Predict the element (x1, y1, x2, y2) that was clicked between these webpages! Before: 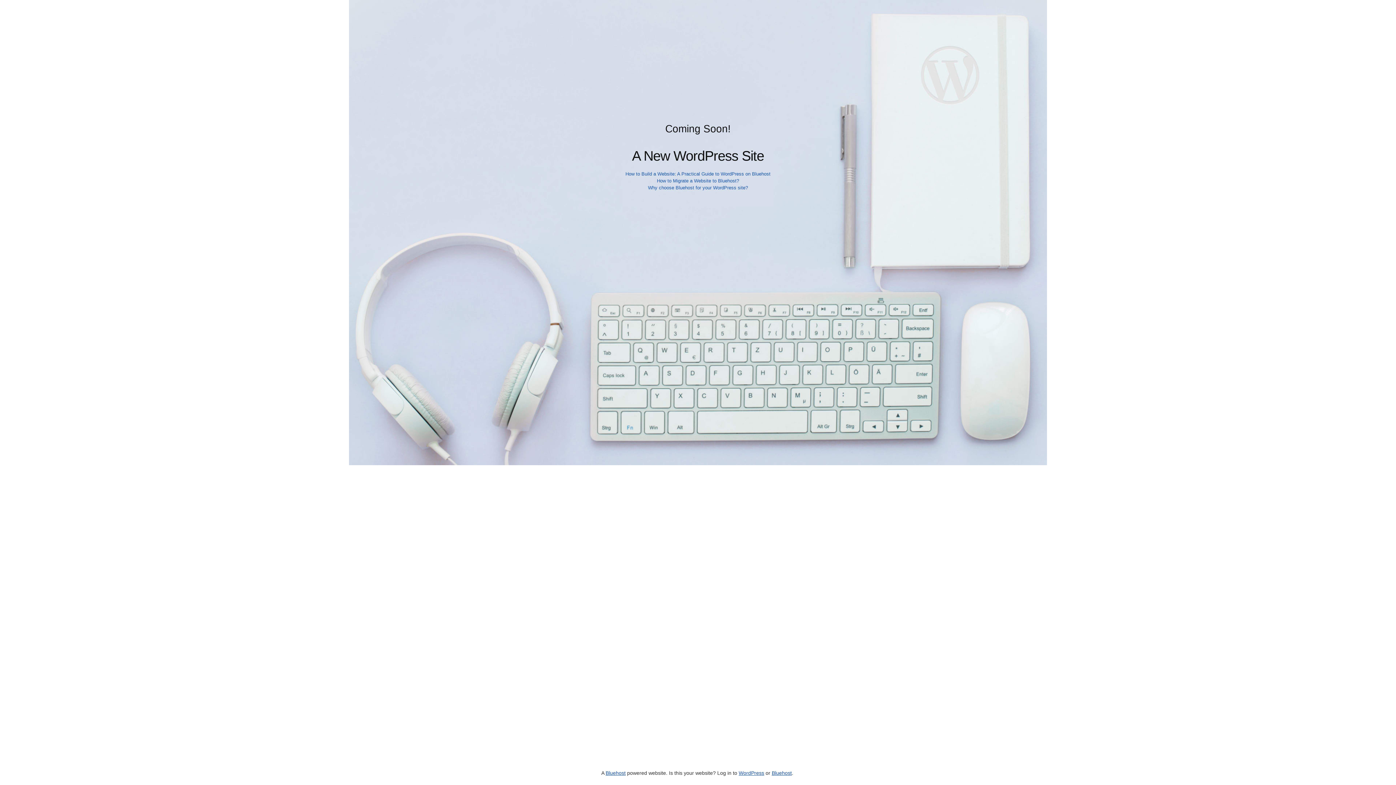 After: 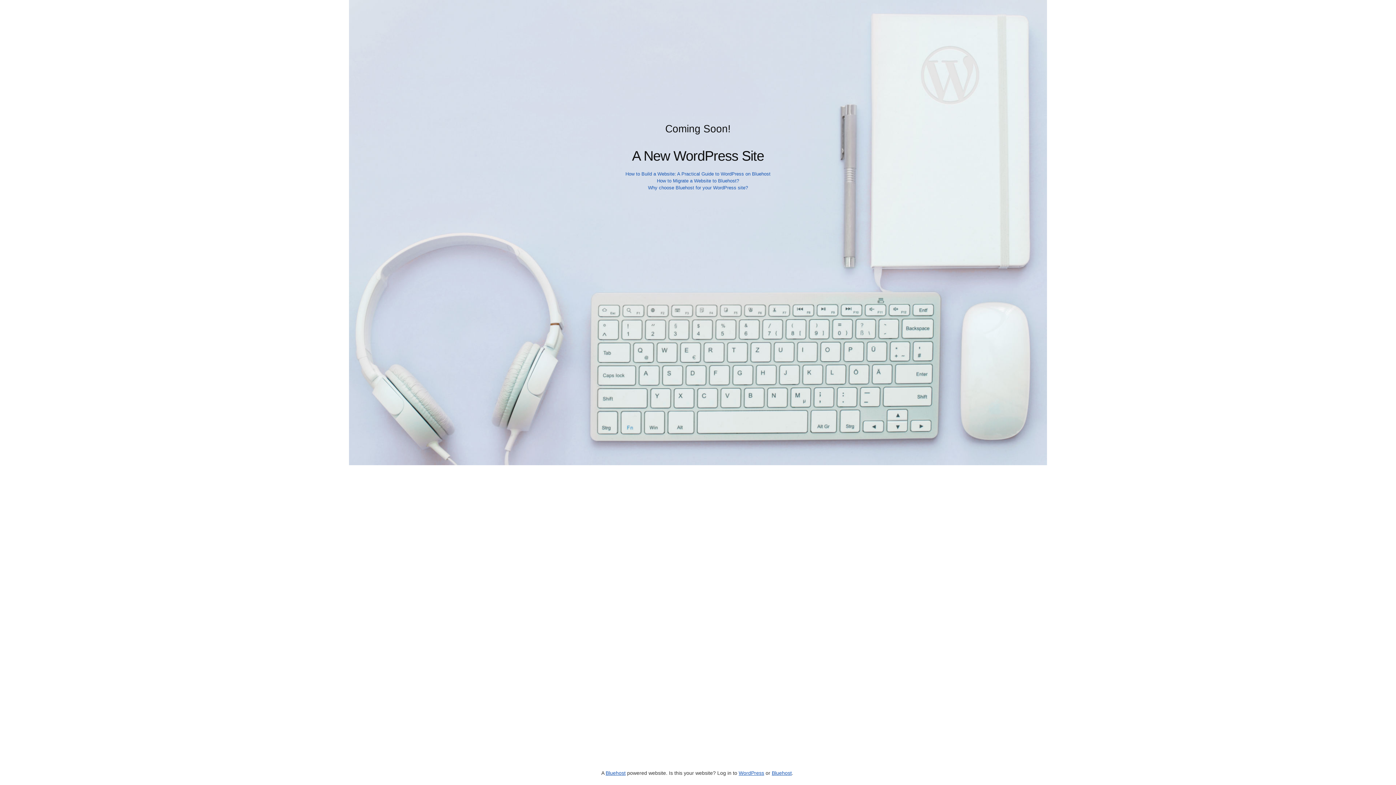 Action: bbox: (625, 171, 770, 176) label: How to Build a Website: A Practical Guide to WordPress on Bluehost